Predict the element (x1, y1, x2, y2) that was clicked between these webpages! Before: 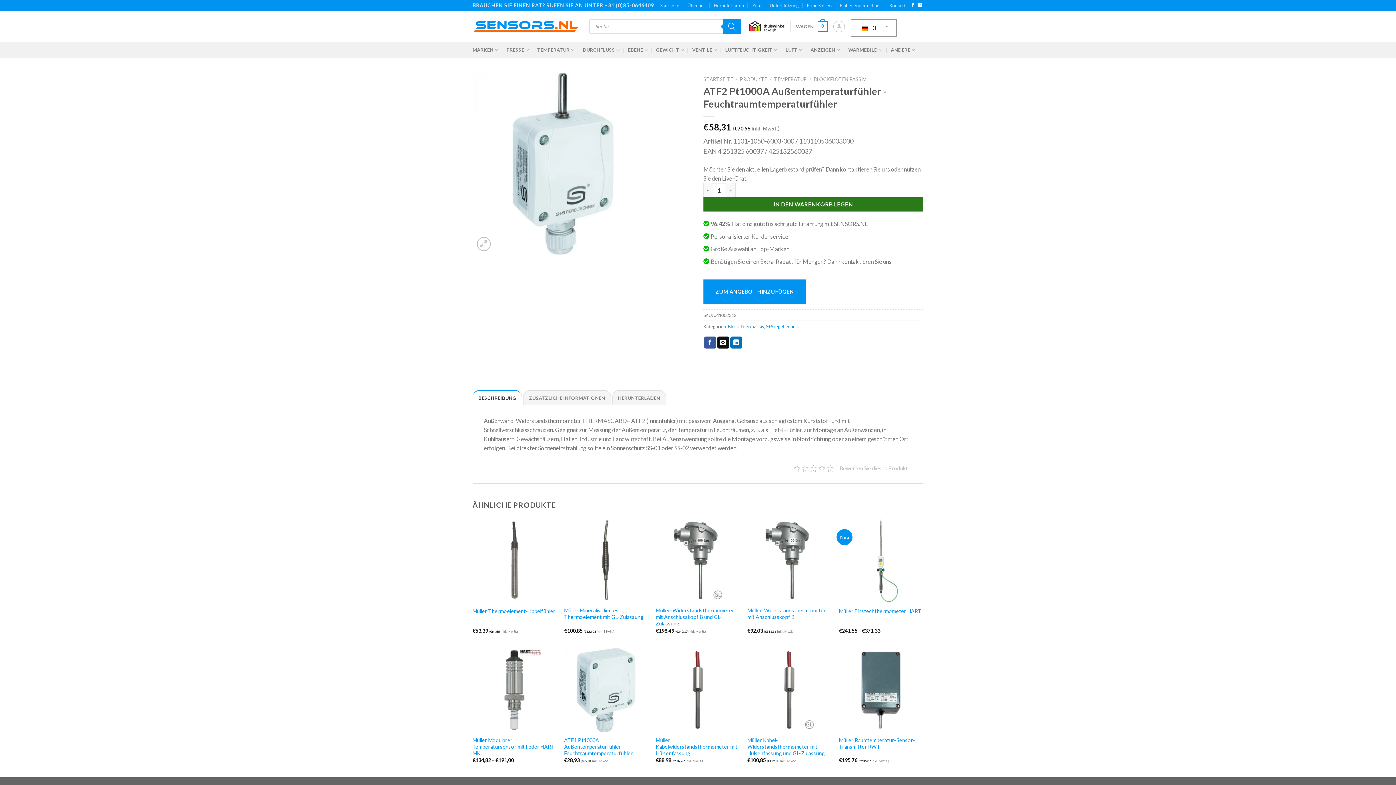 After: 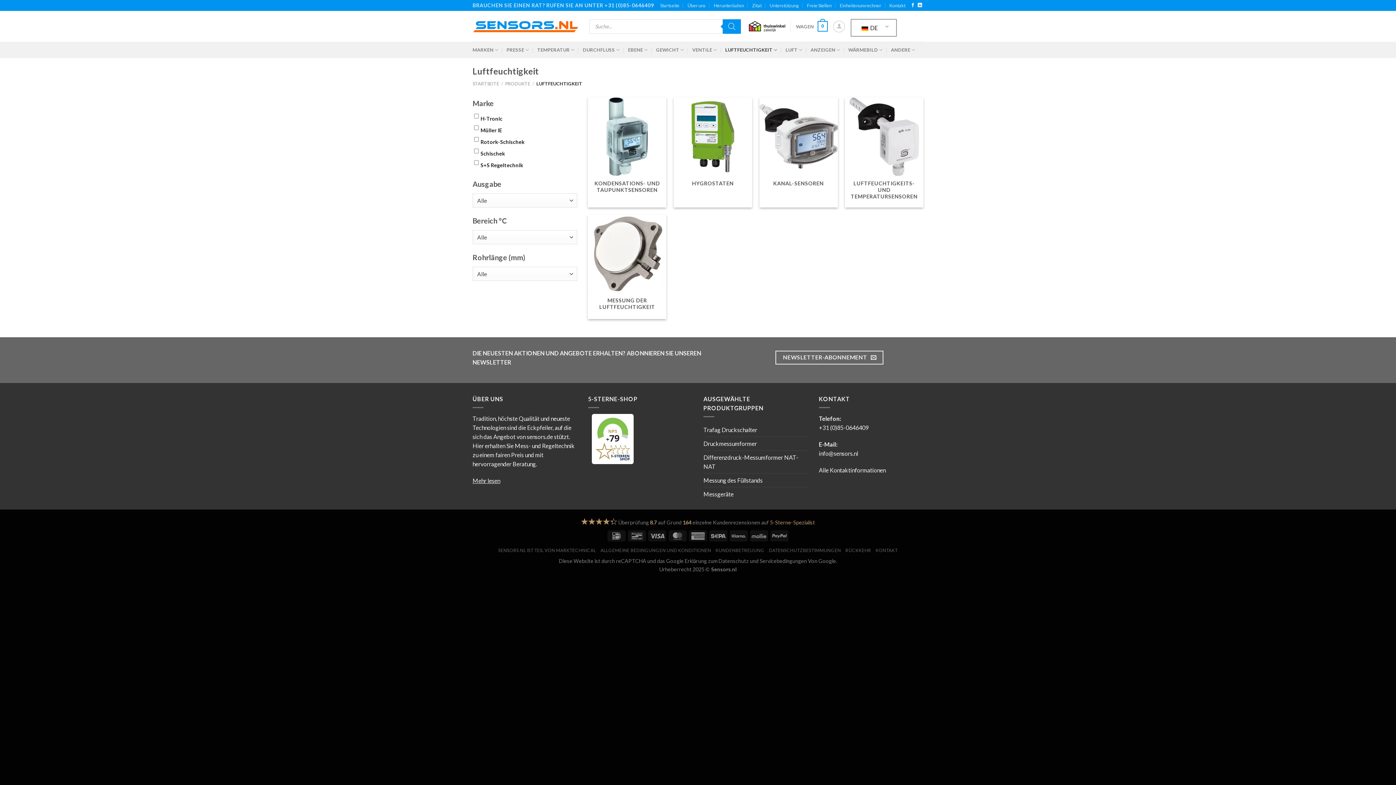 Action: bbox: (725, 42, 777, 57) label: LUFTFEUCHTIGKEIT